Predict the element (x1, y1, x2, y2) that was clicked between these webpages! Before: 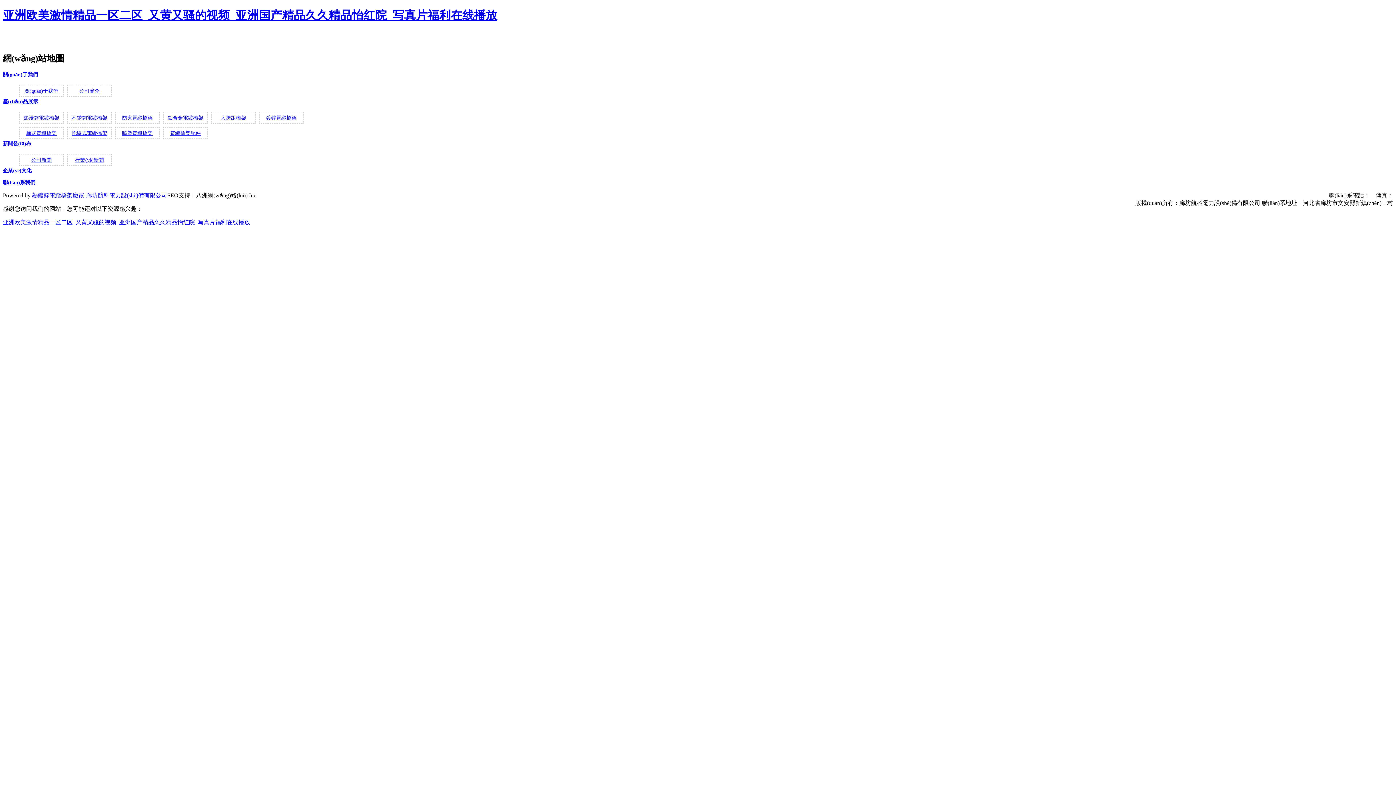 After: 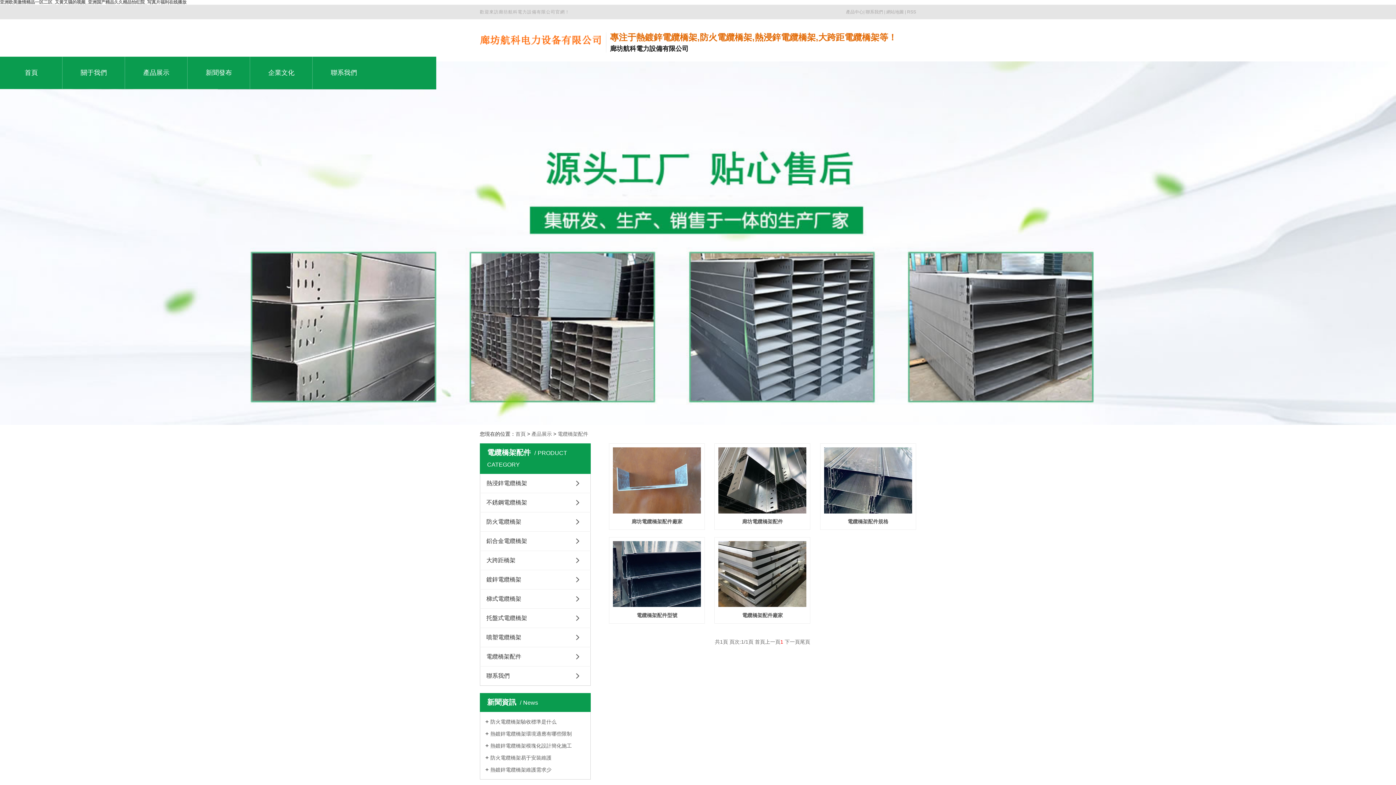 Action: bbox: (170, 130, 200, 136) label: 電纜橋架配件